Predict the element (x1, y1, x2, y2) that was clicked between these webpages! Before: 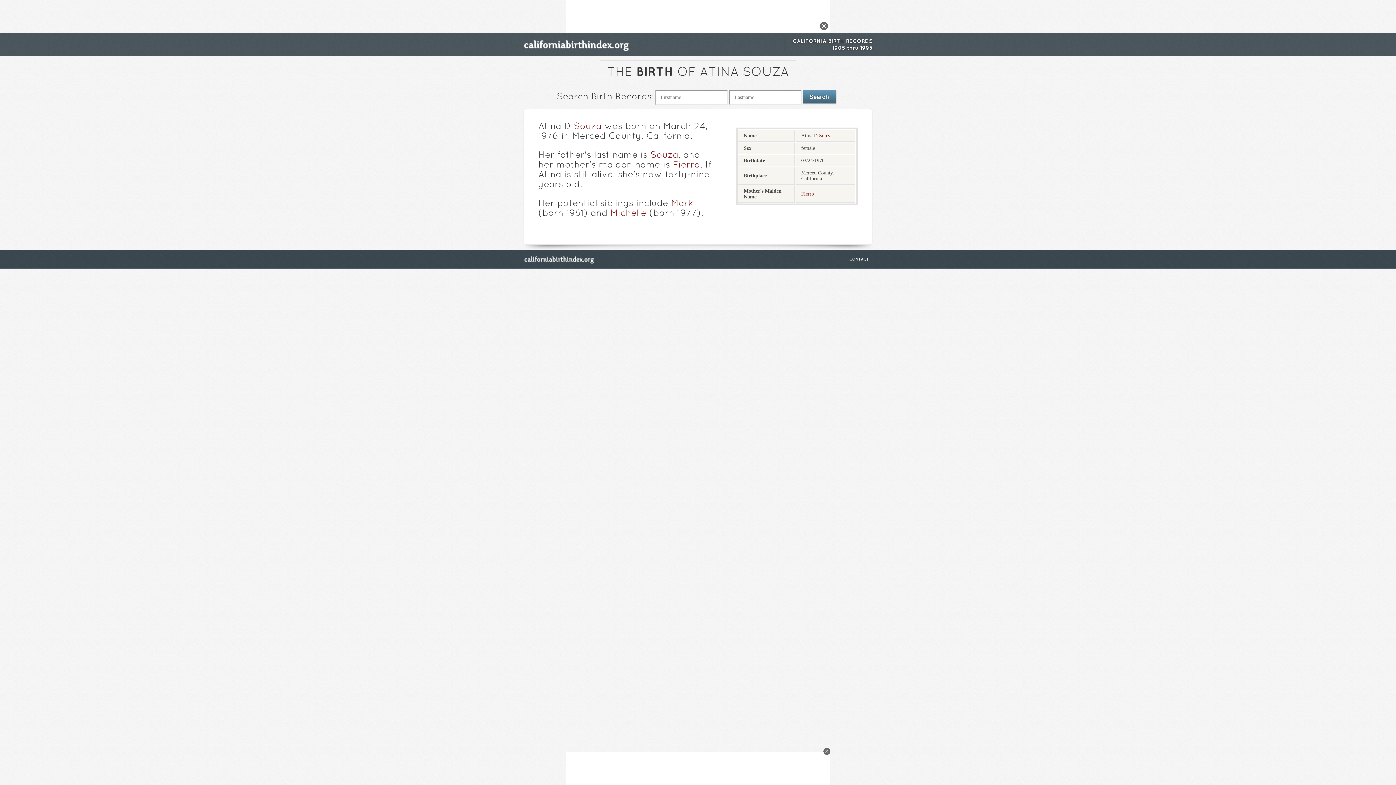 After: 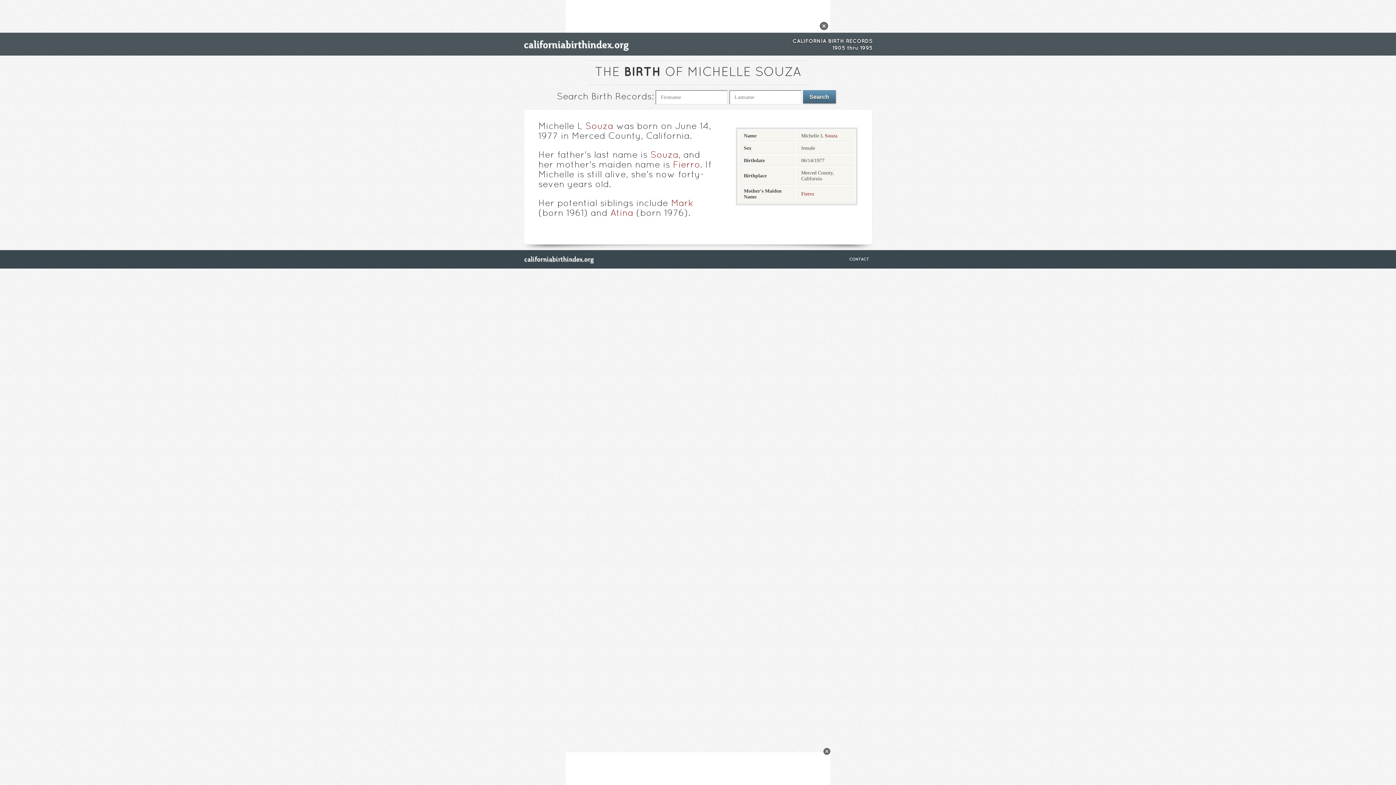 Action: label: Michelle bbox: (610, 209, 646, 217)